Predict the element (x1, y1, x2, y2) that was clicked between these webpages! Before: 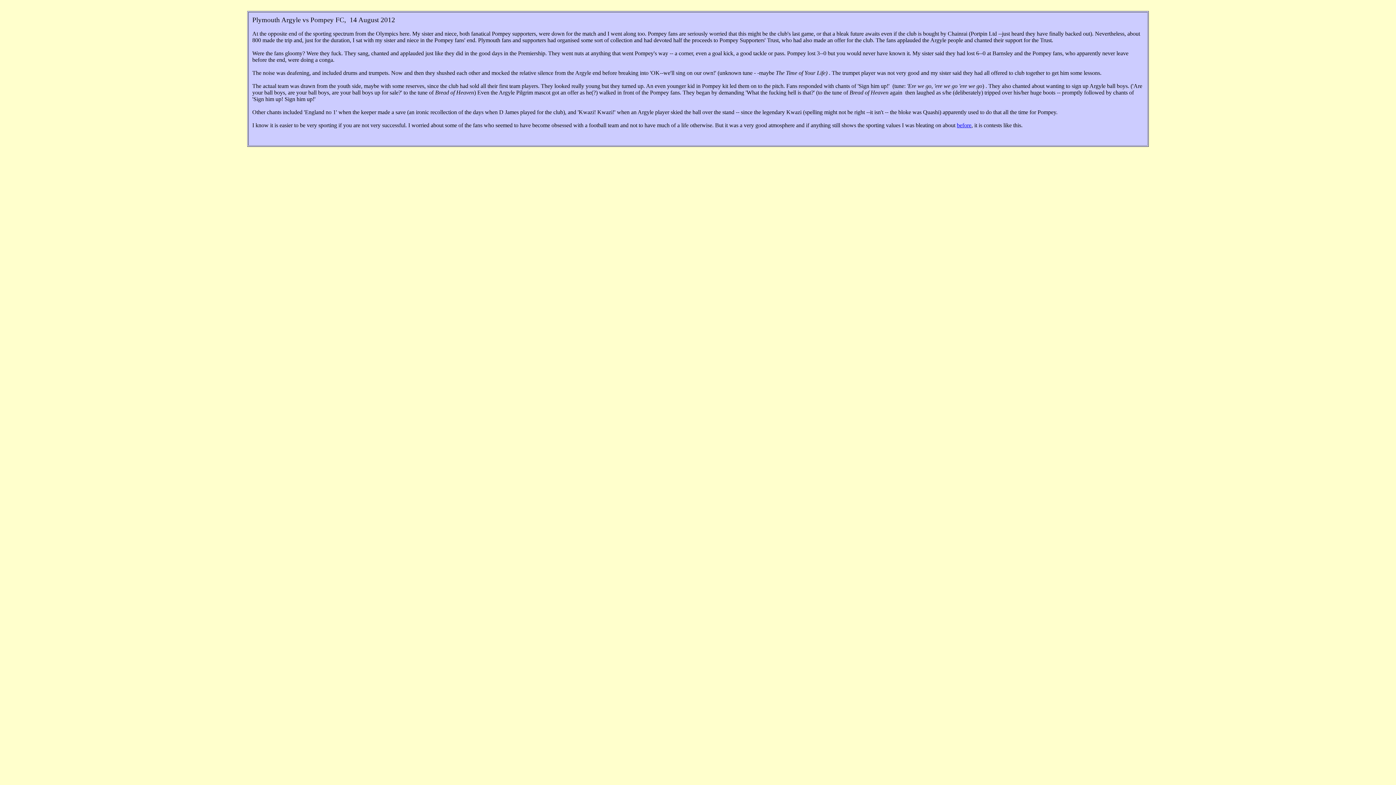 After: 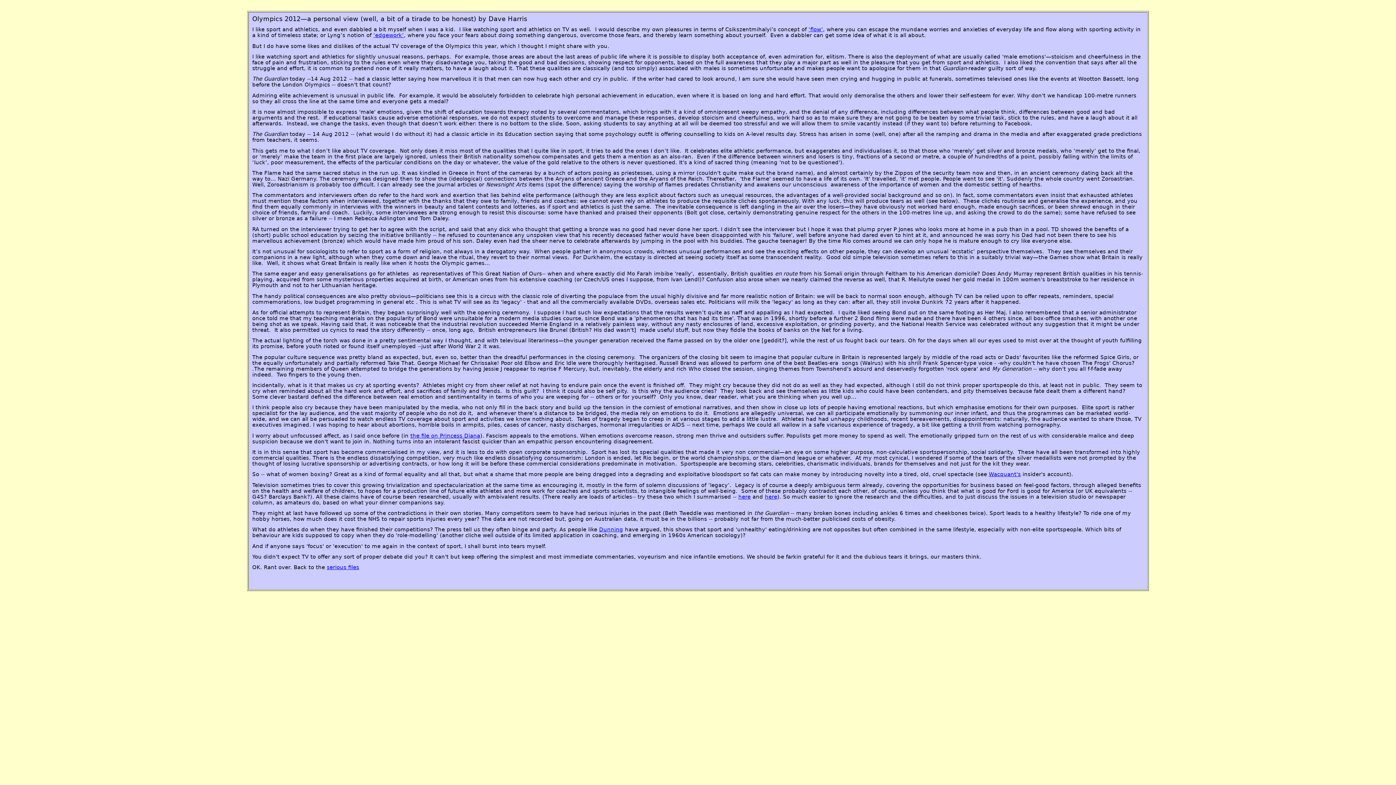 Action: bbox: (957, 122, 971, 128) label: before